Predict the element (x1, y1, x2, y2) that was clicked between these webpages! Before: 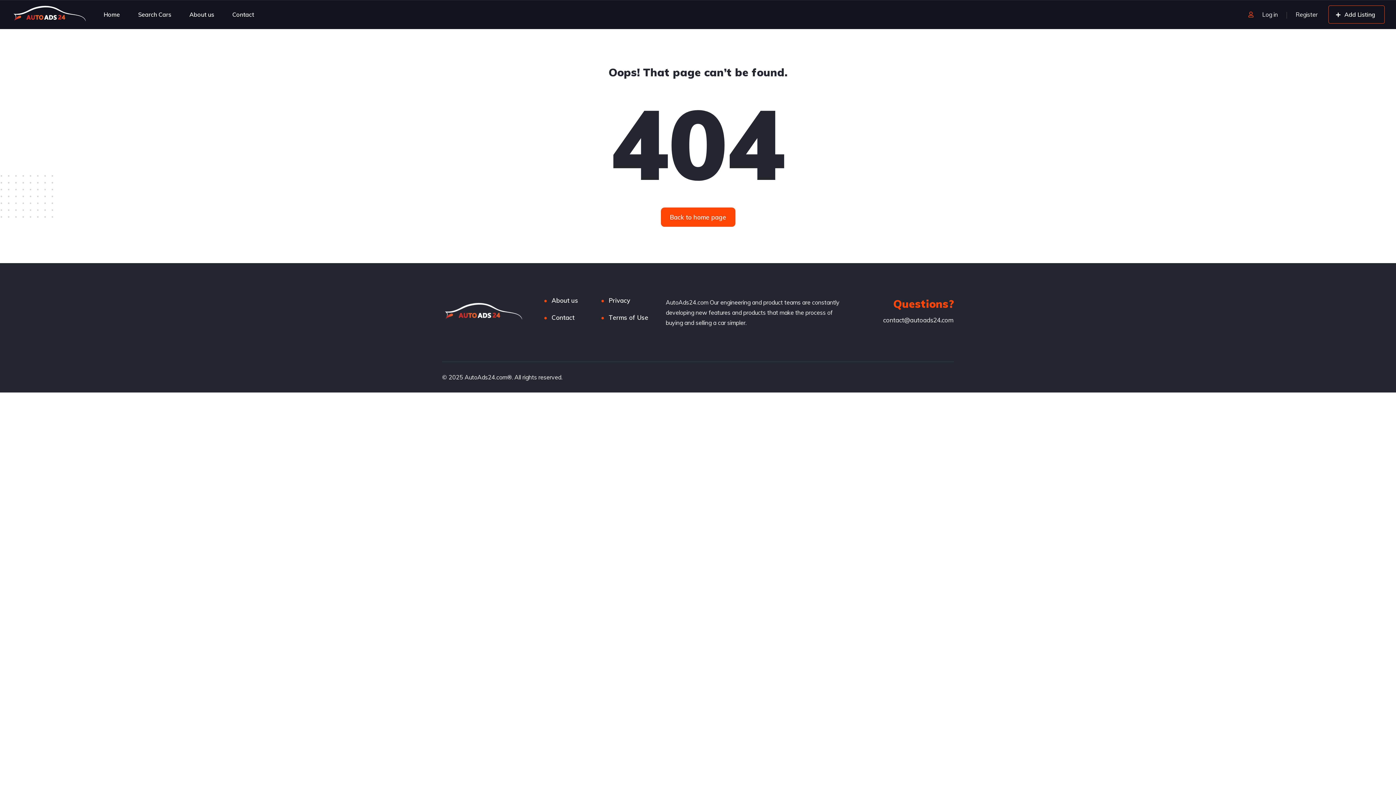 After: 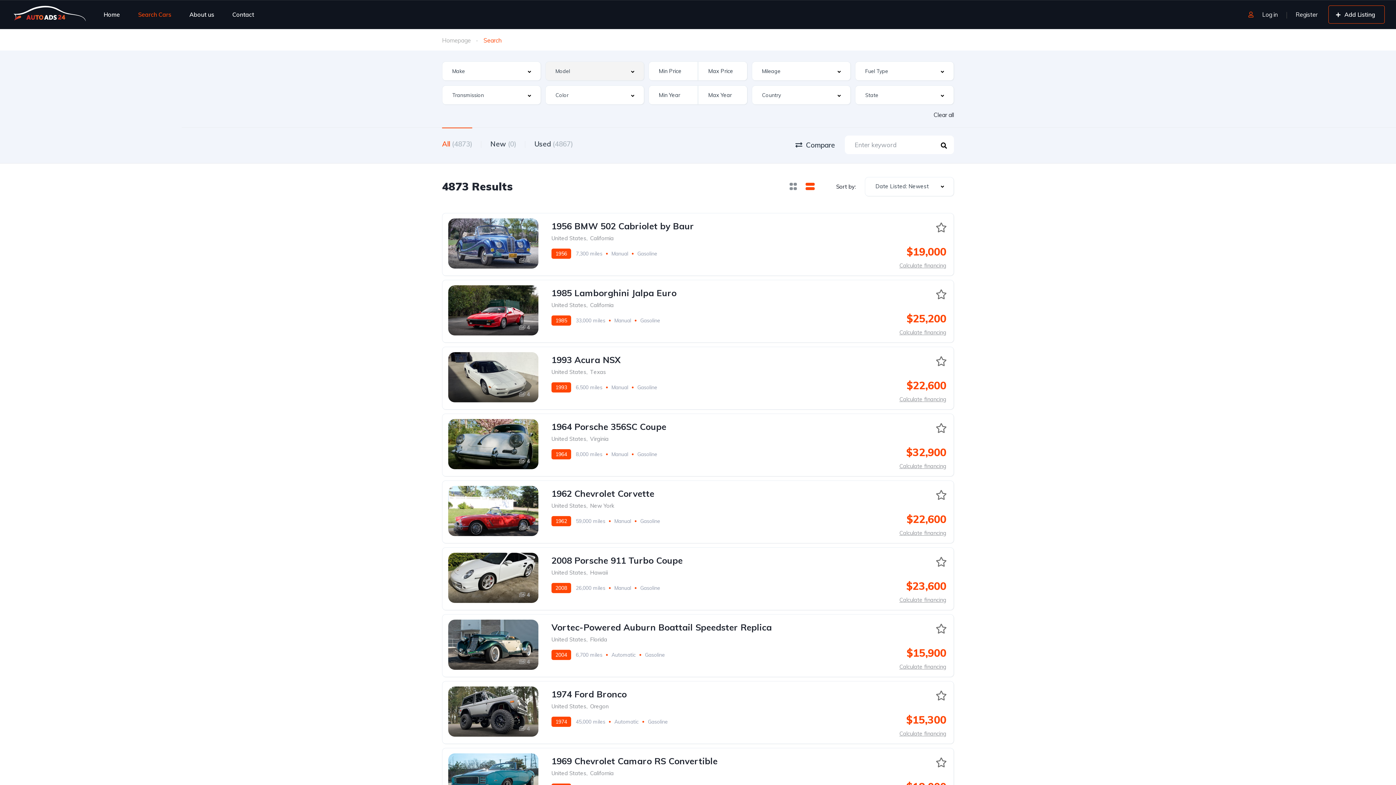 Action: bbox: (138, 1, 171, 26) label: Search Cars